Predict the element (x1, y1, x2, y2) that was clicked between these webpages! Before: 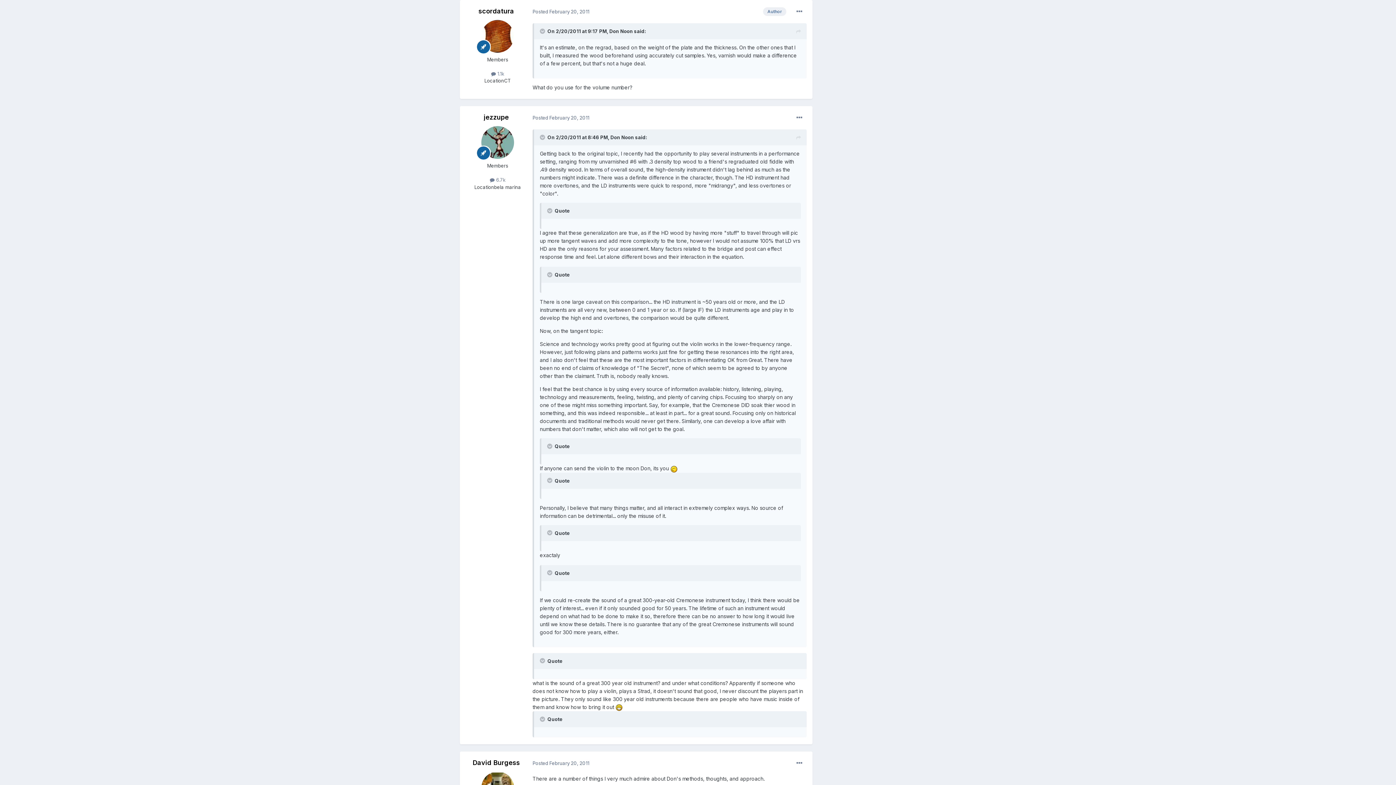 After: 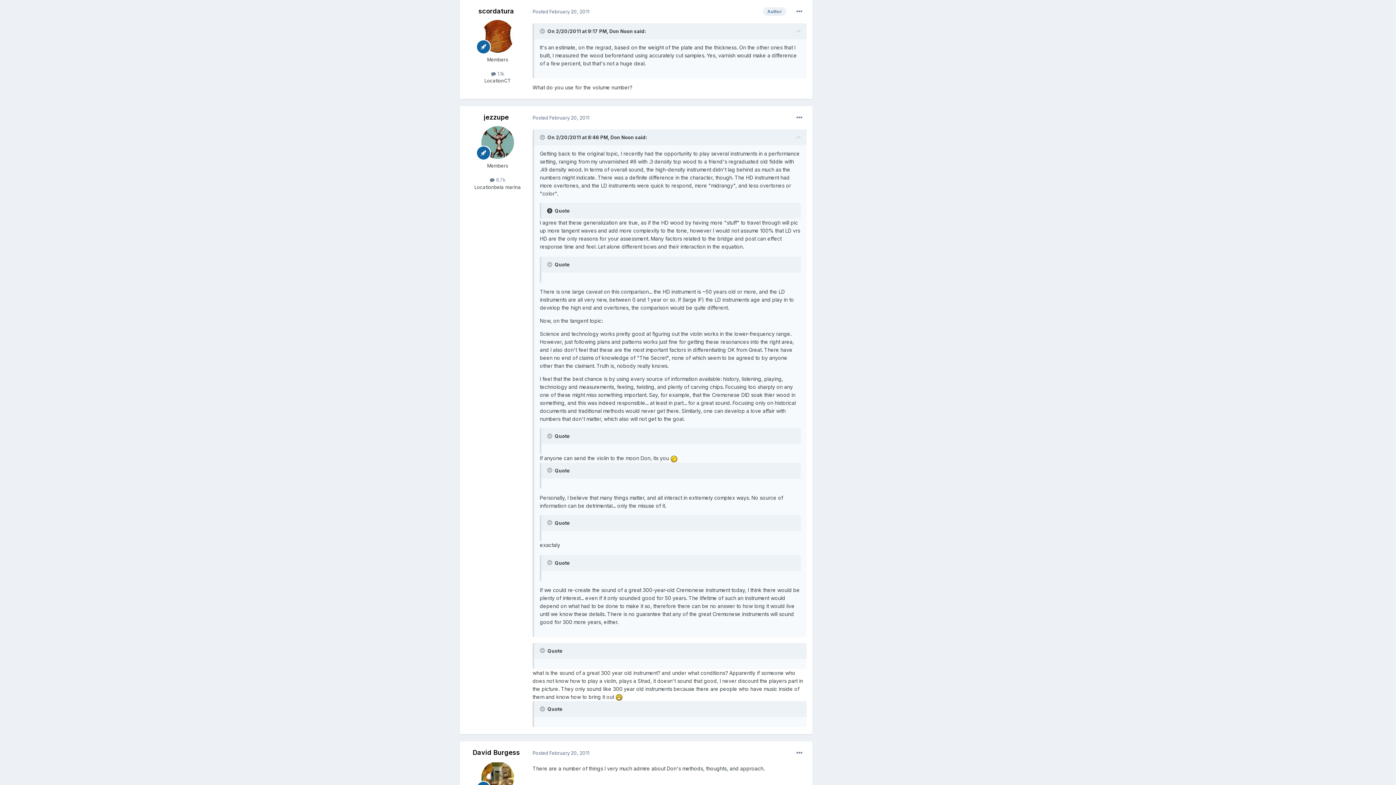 Action: bbox: (547, 208, 553, 213) label: Toggle Quote